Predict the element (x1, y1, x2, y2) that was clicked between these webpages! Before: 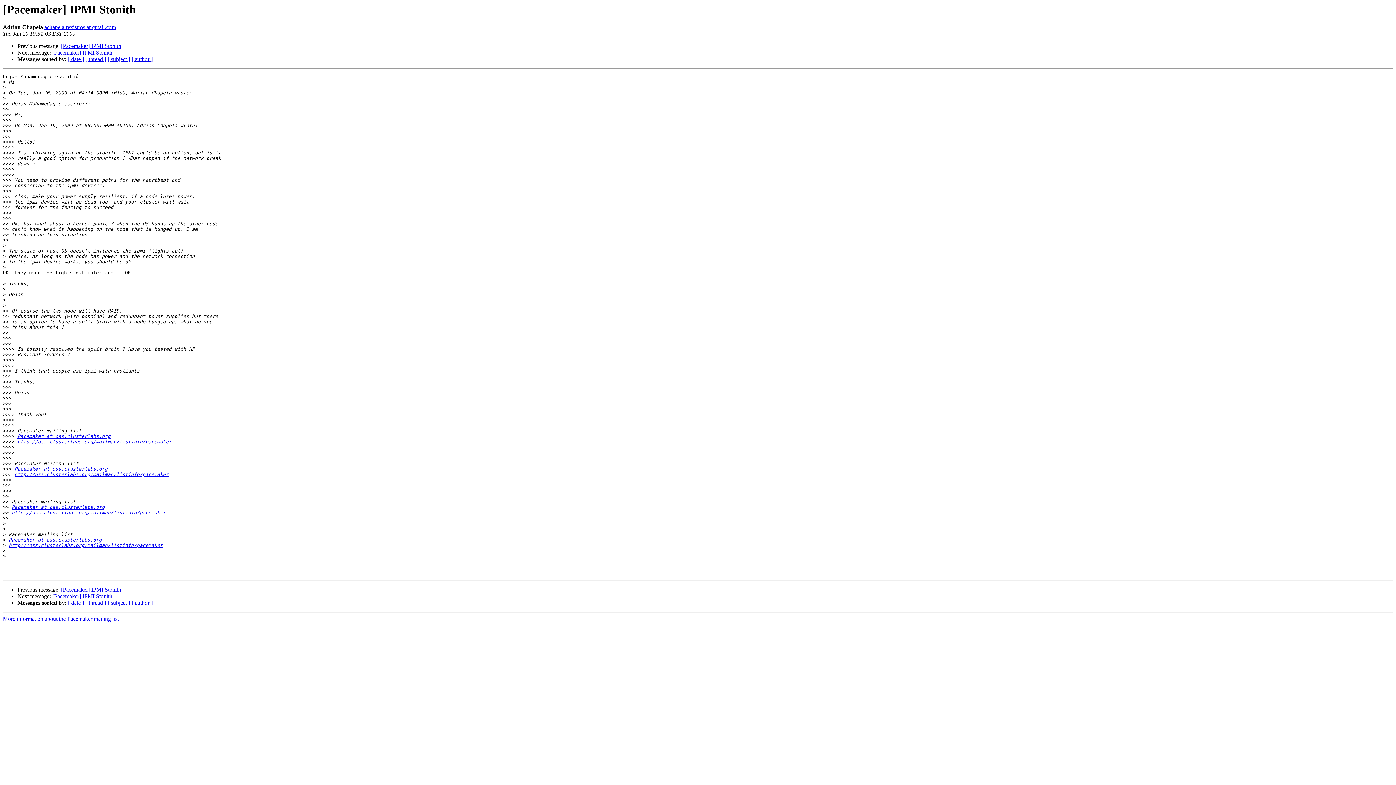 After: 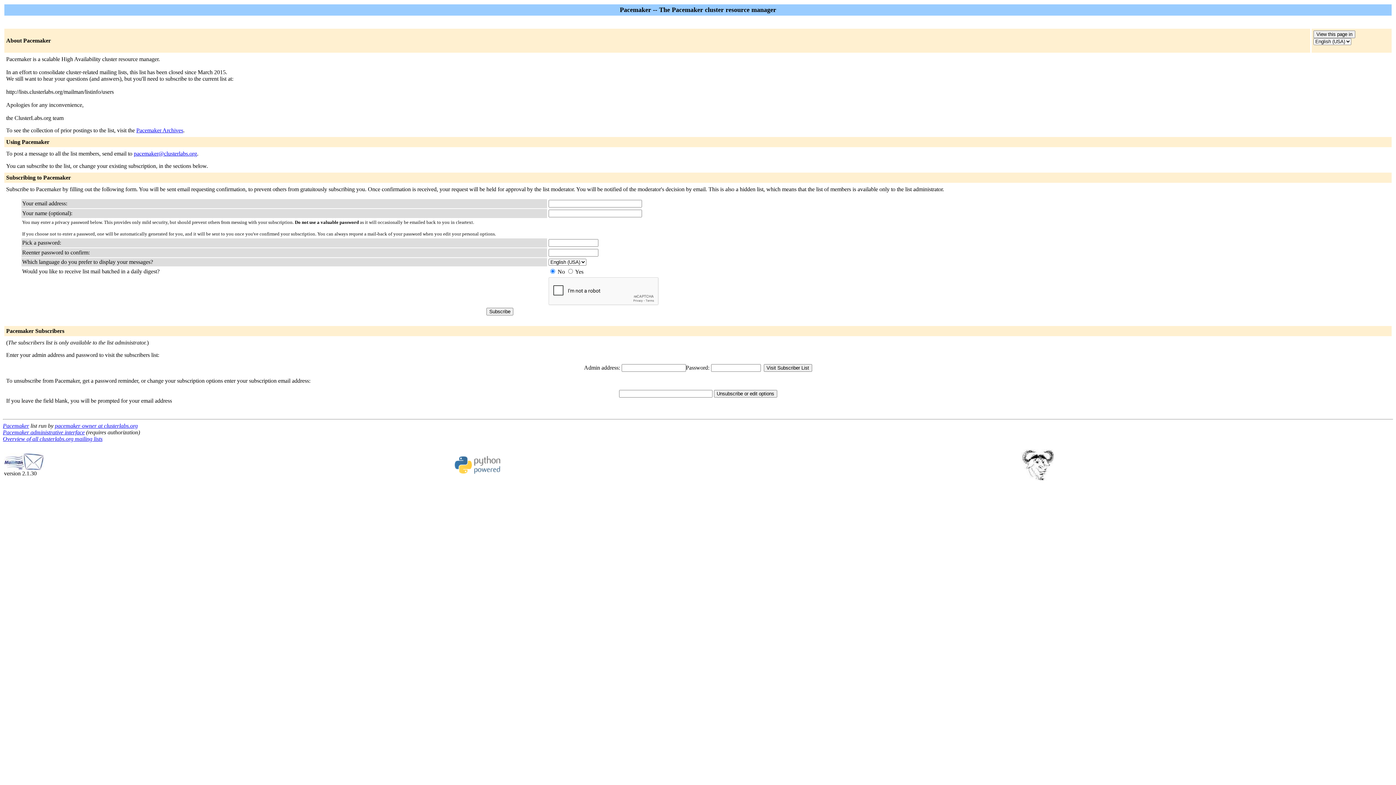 Action: label: http://oss.clusterlabs.org/mailman/listinfo/pacemaker bbox: (17, 439, 171, 444)